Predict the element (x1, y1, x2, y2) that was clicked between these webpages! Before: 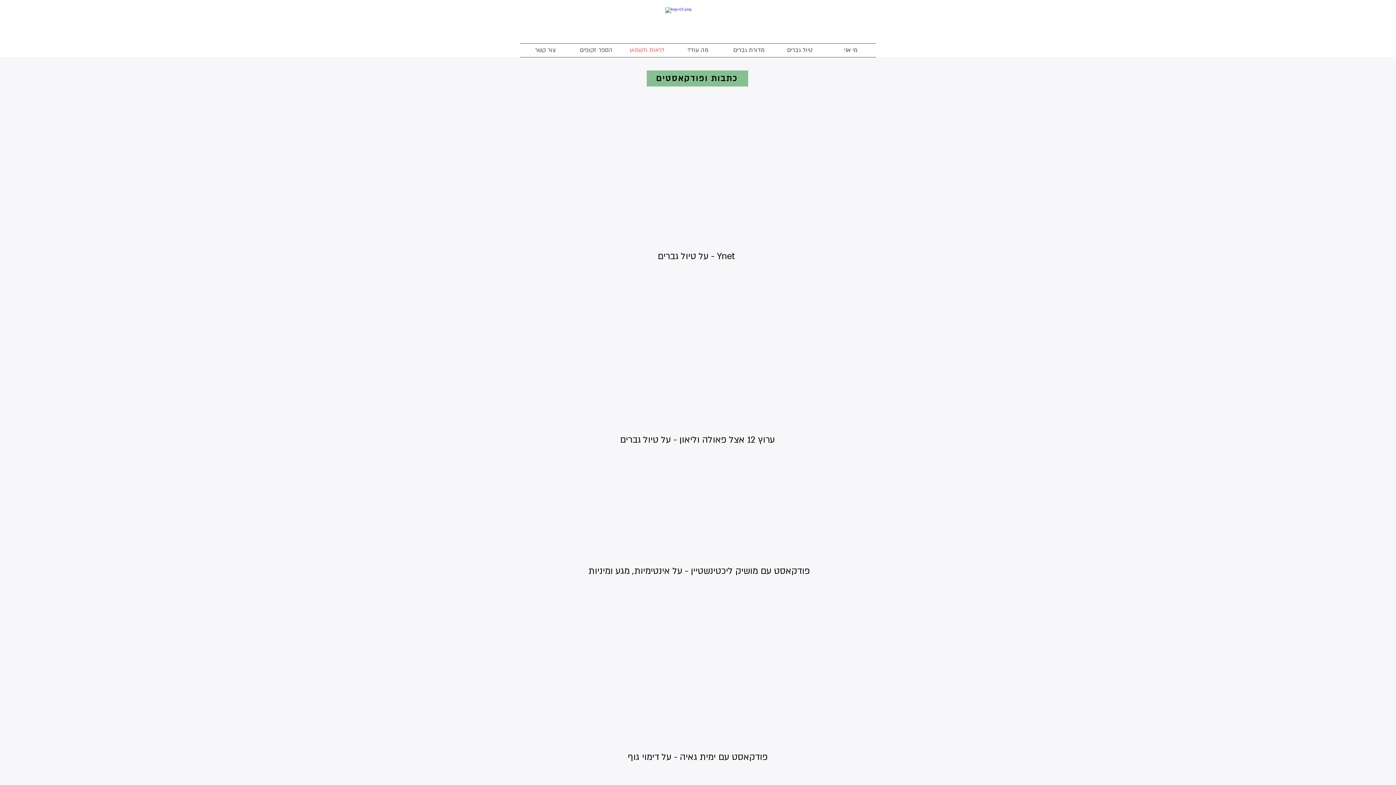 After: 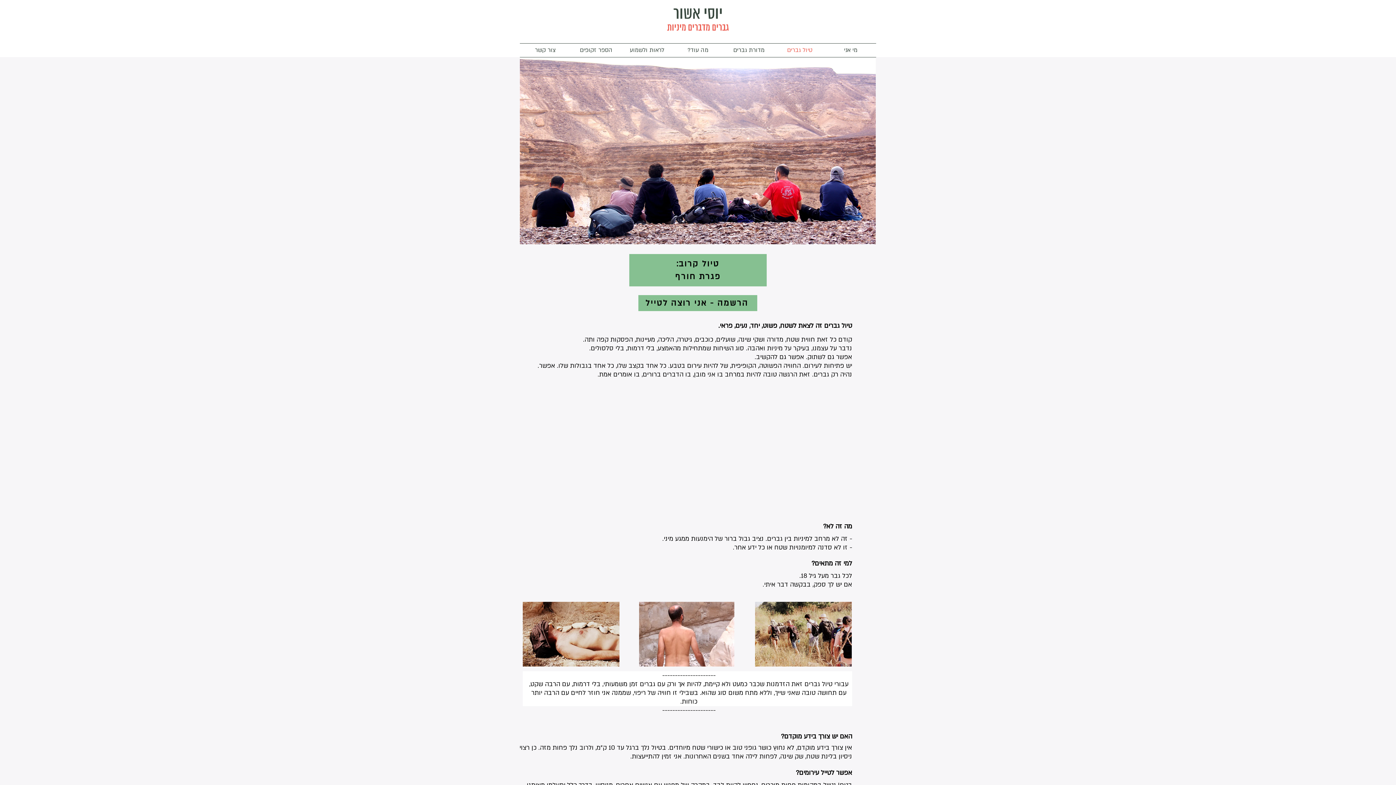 Action: bbox: (774, 43, 825, 57) label: טיול גברים